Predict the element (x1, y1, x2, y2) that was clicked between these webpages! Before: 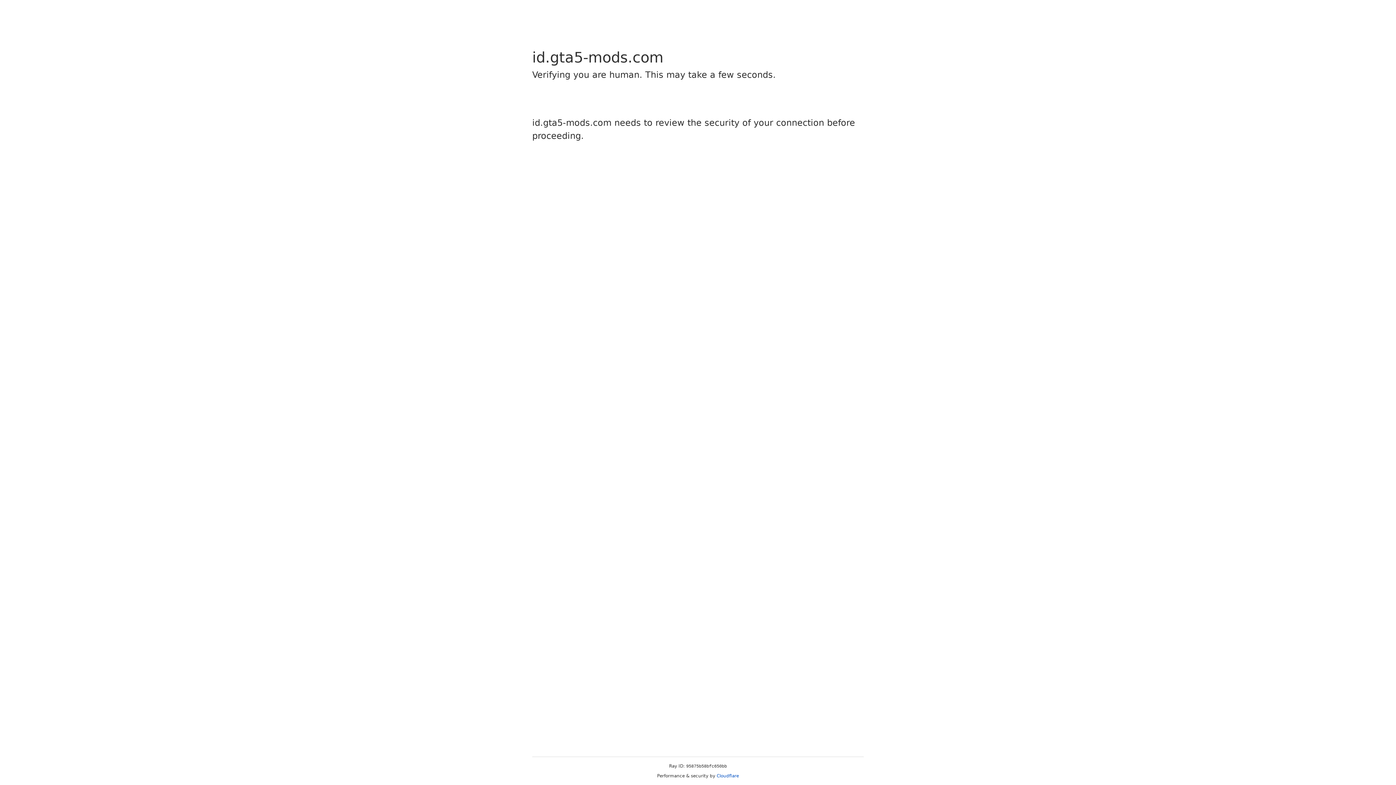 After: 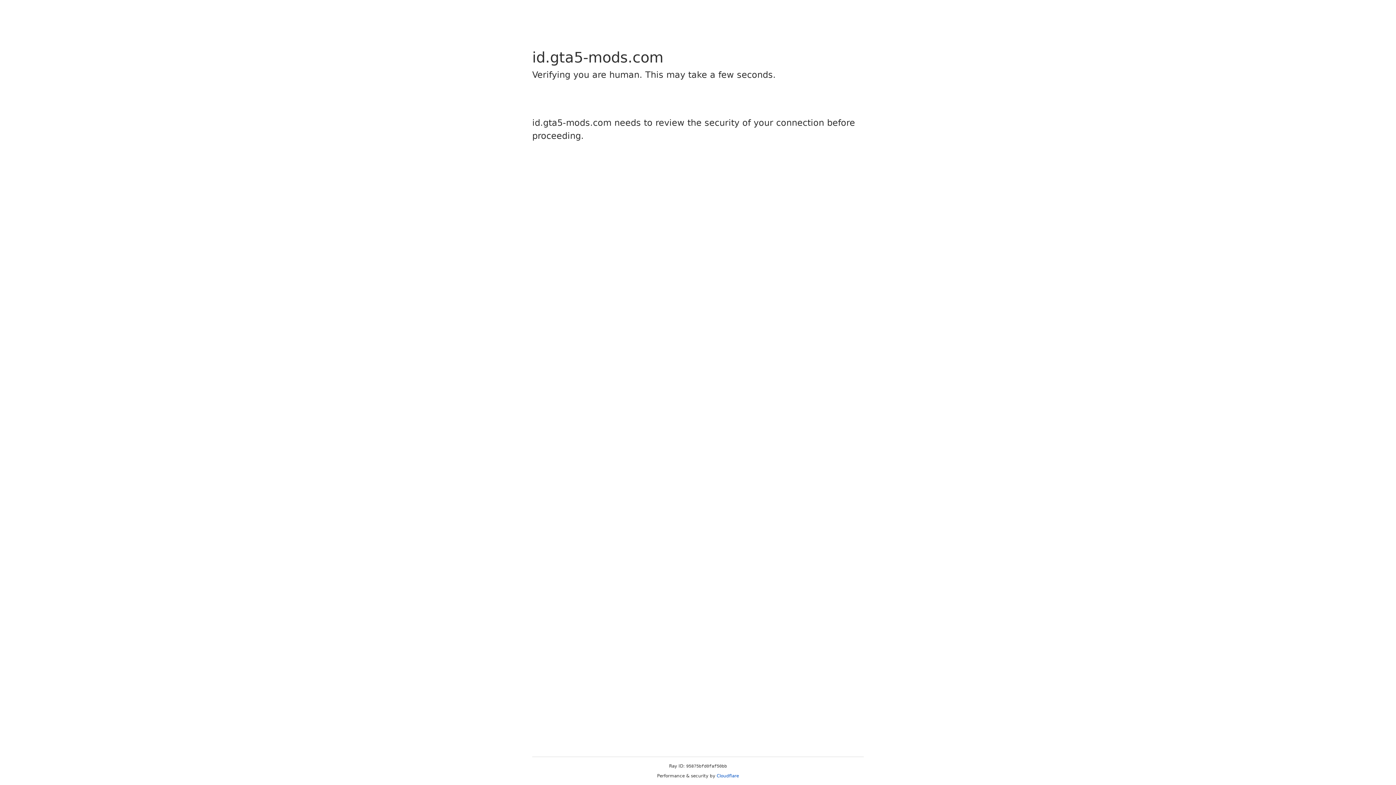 Action: label: Cloudflare bbox: (716, 773, 739, 778)